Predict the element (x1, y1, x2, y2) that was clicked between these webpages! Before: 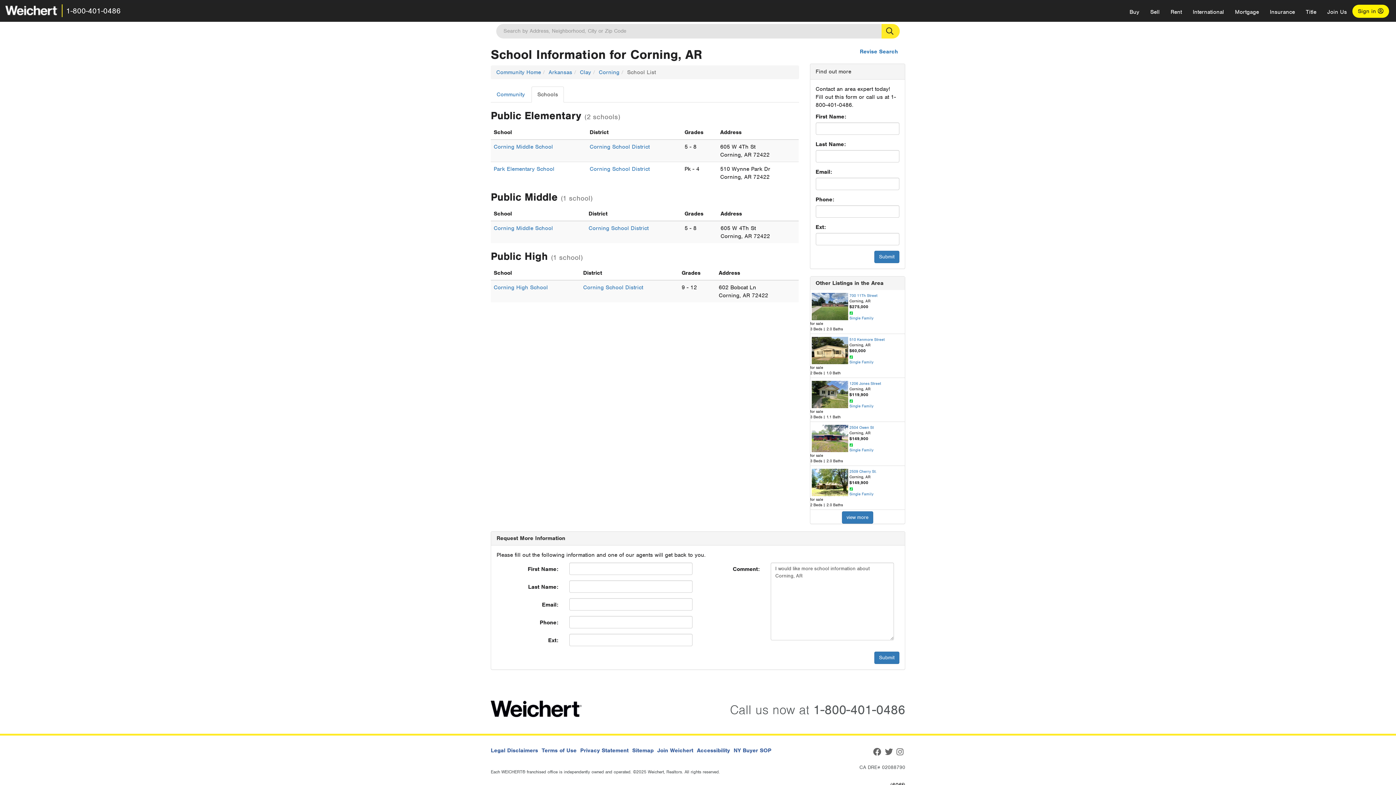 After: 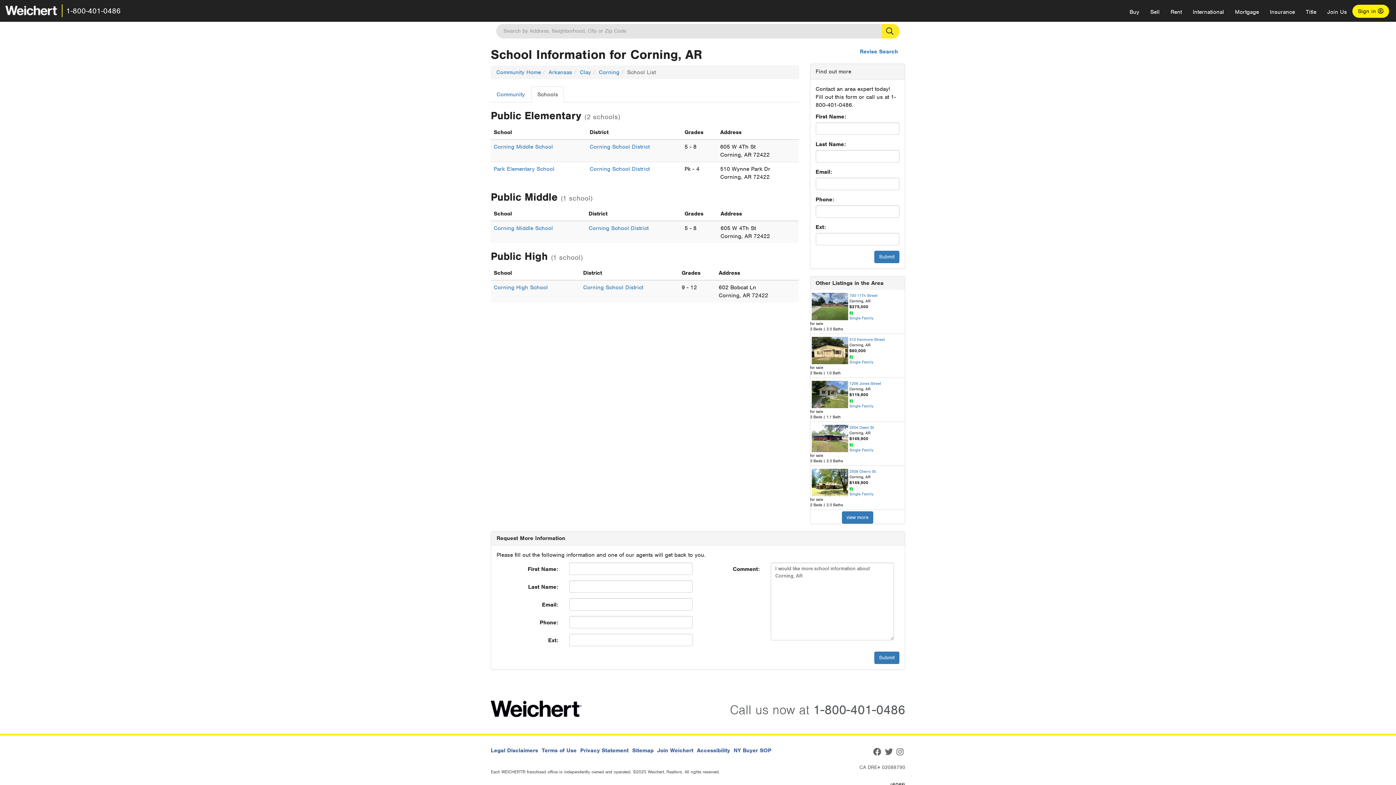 Action: label: Facebook bbox: (873, 746, 881, 758)